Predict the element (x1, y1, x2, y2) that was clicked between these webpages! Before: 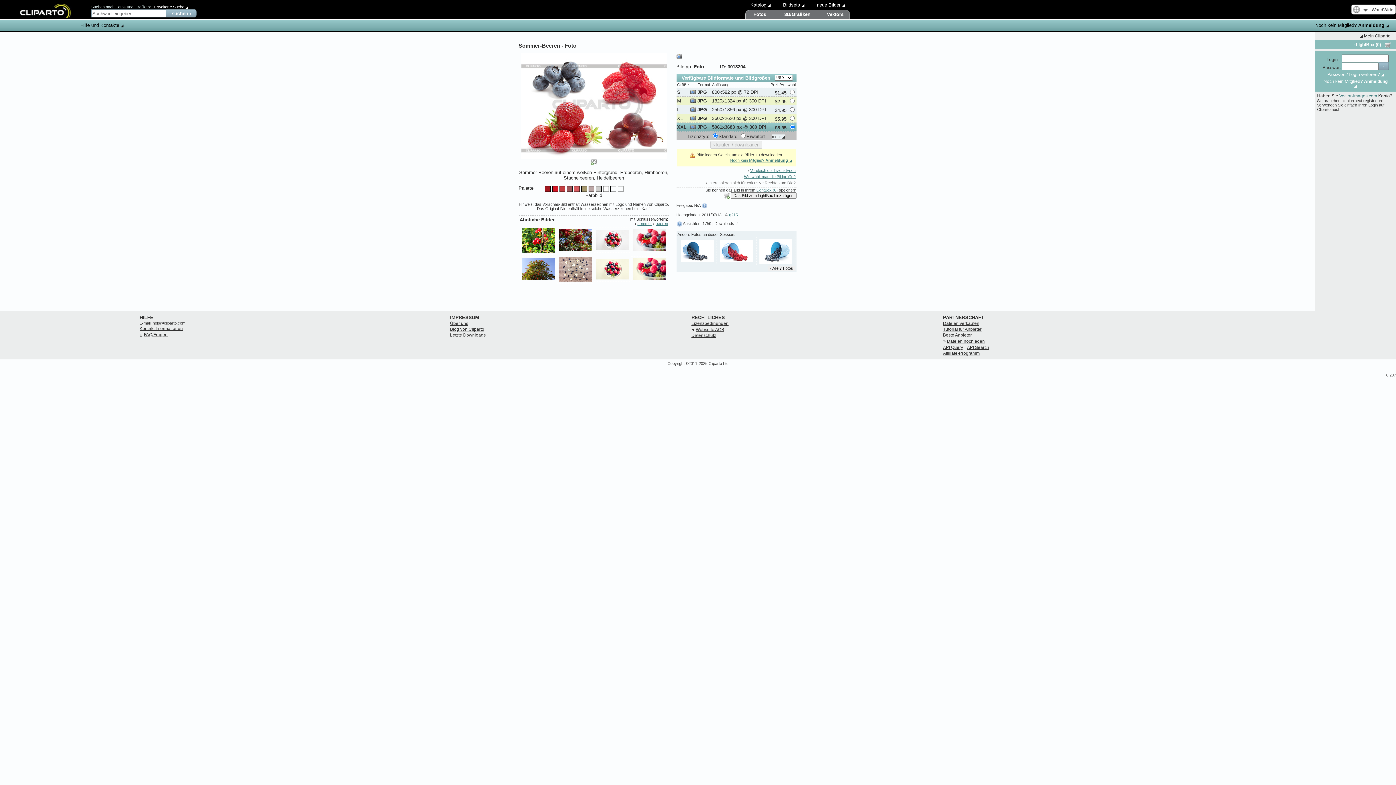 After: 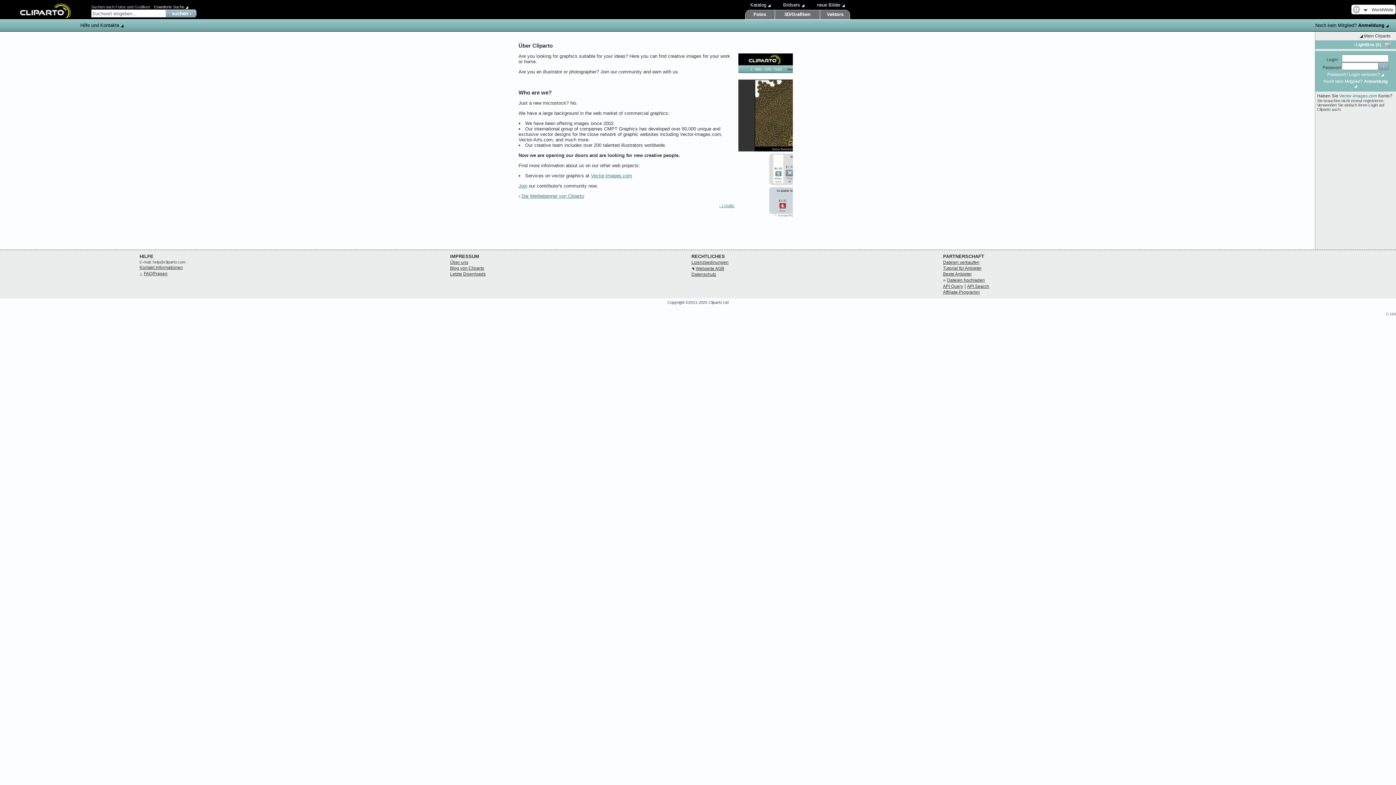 Action: label: Über uns bbox: (450, 321, 468, 326)